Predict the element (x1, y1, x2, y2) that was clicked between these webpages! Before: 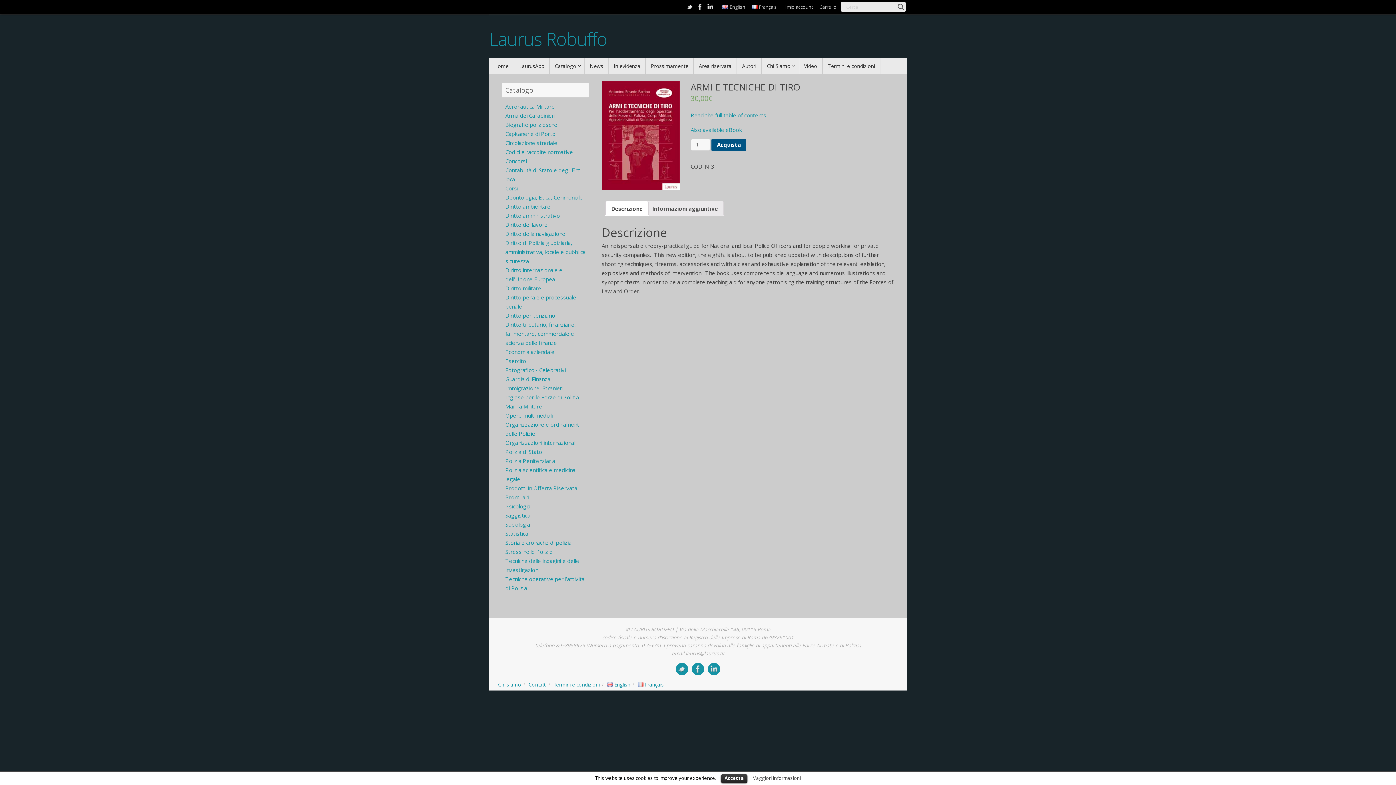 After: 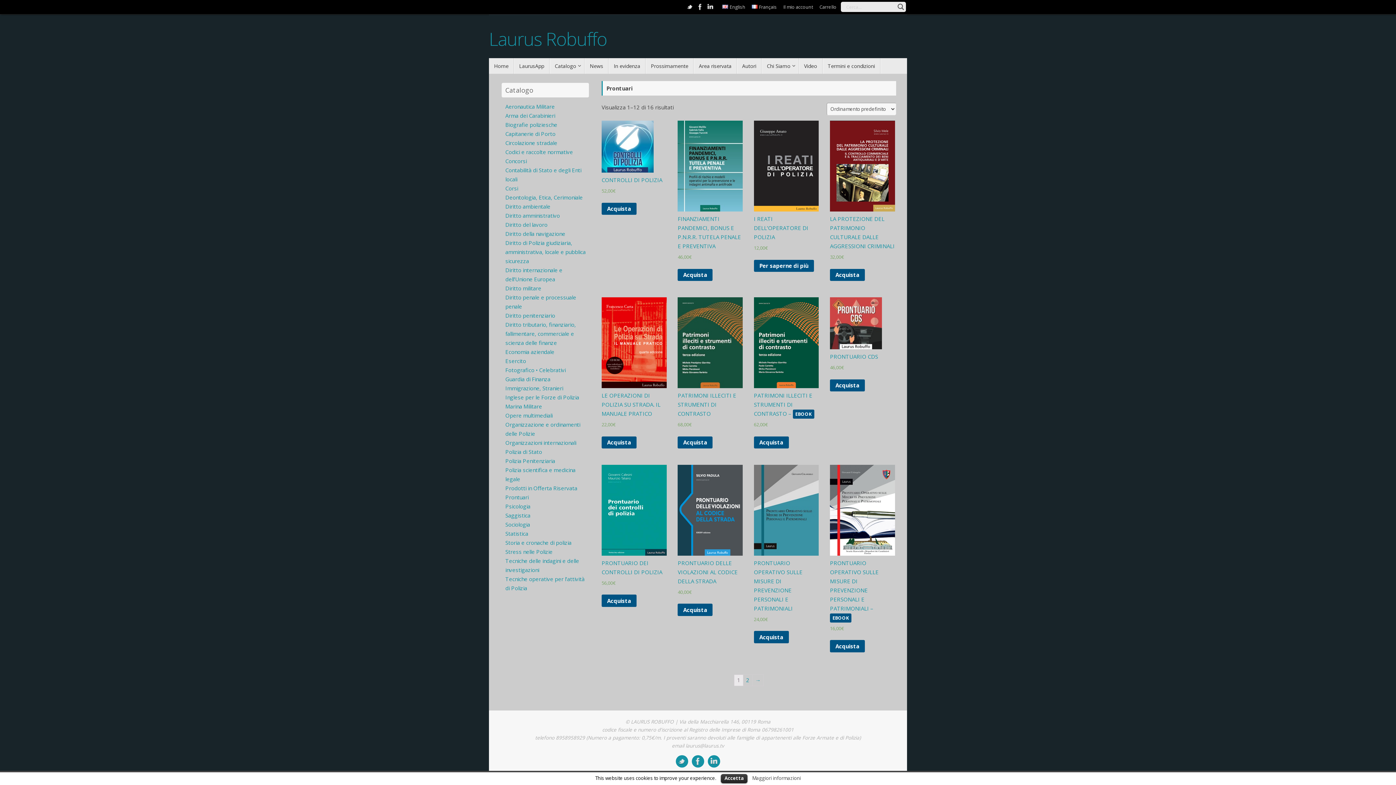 Action: label: Prontuari bbox: (505, 493, 528, 501)